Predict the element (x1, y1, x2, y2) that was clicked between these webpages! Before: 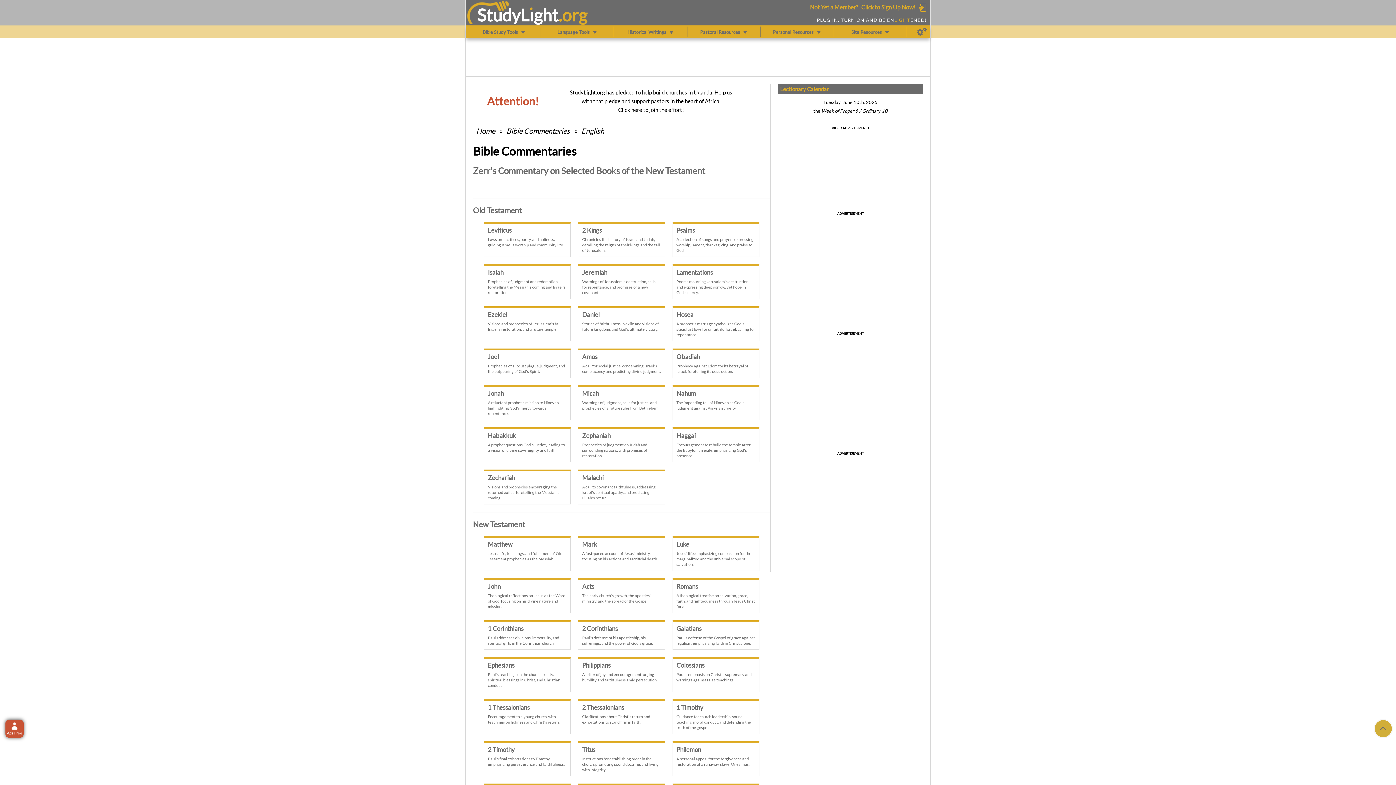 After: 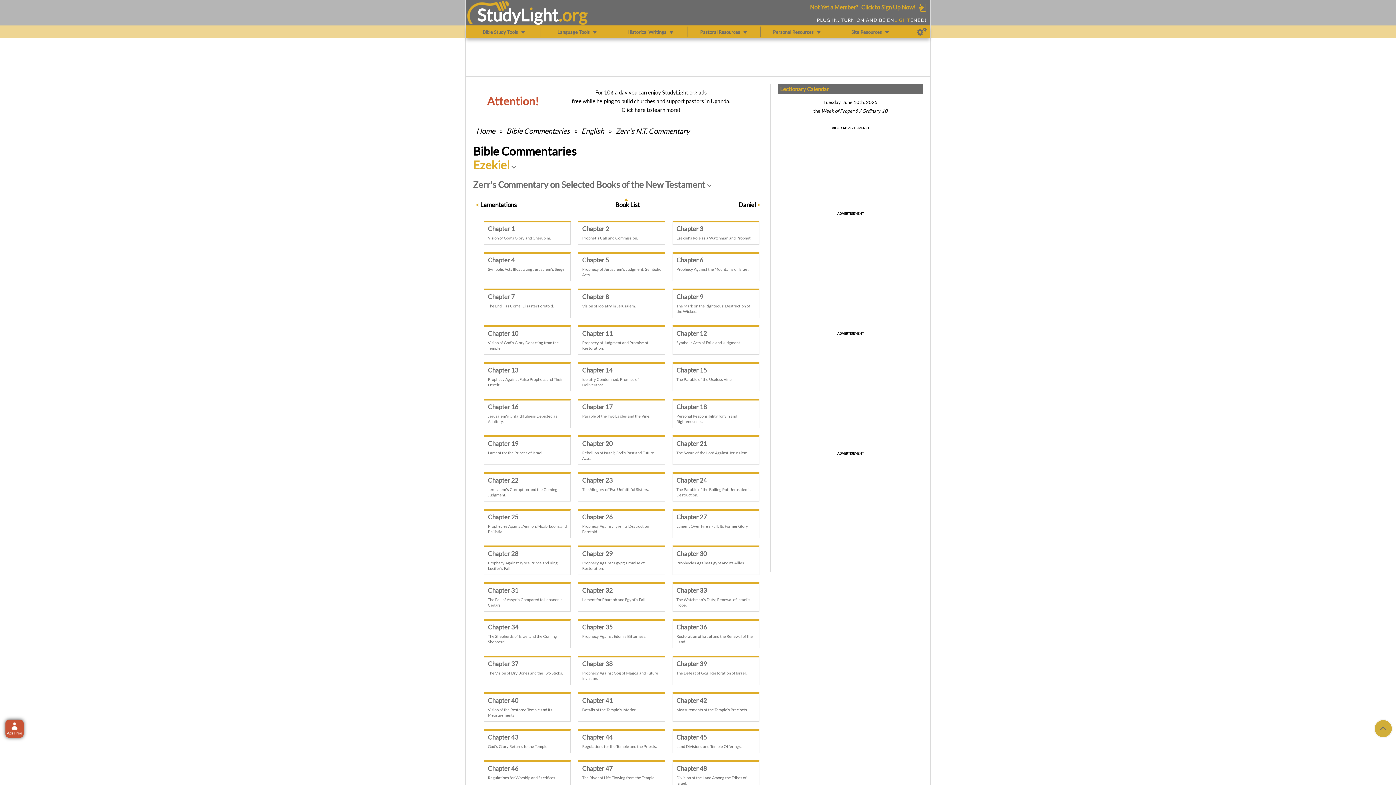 Action: bbox: (484, 306, 571, 341) label: Ezekiel

Visions and prophecies of Jerusalem's fall, Israel's restoration, and a future temple.